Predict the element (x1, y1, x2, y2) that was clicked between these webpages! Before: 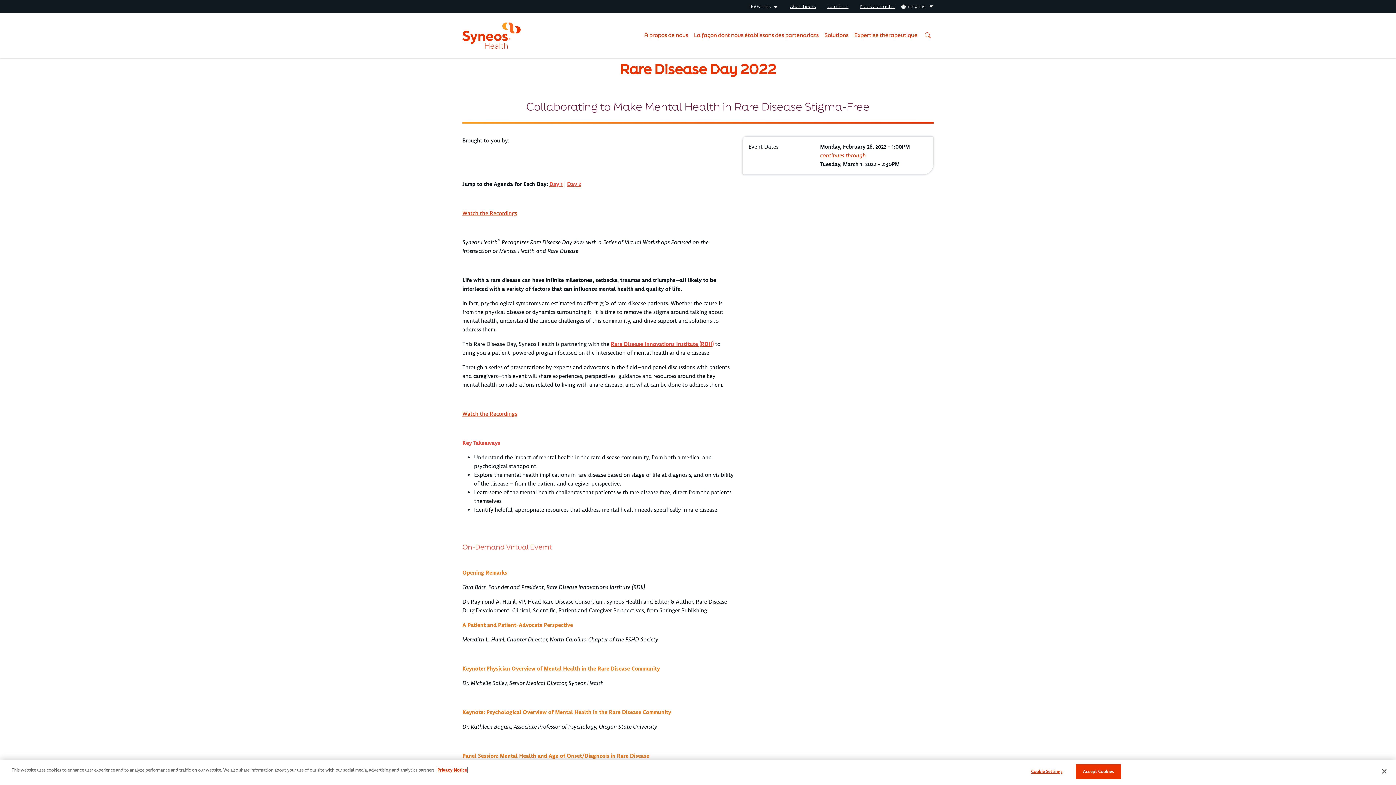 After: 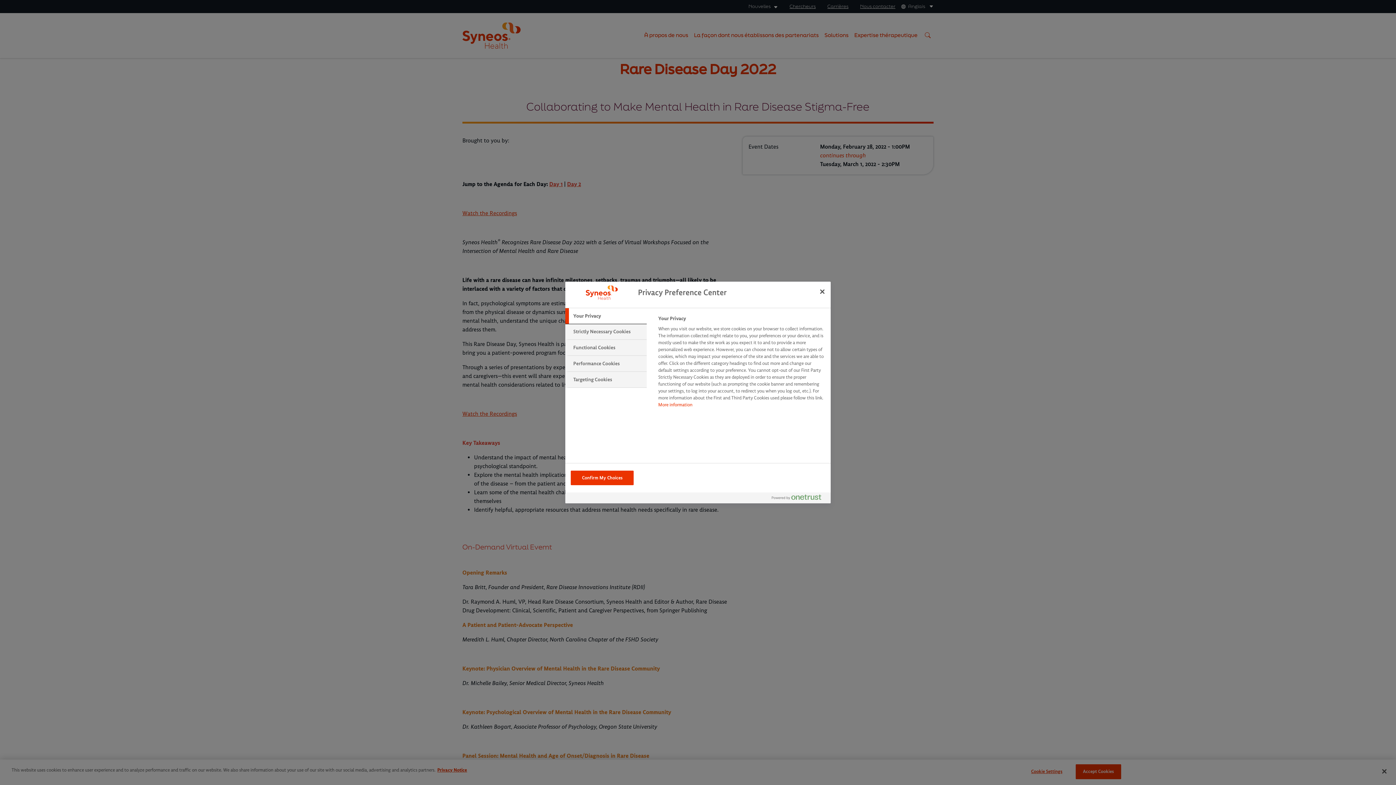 Action: label: Cookie Settings bbox: (1024, 765, 1069, 779)